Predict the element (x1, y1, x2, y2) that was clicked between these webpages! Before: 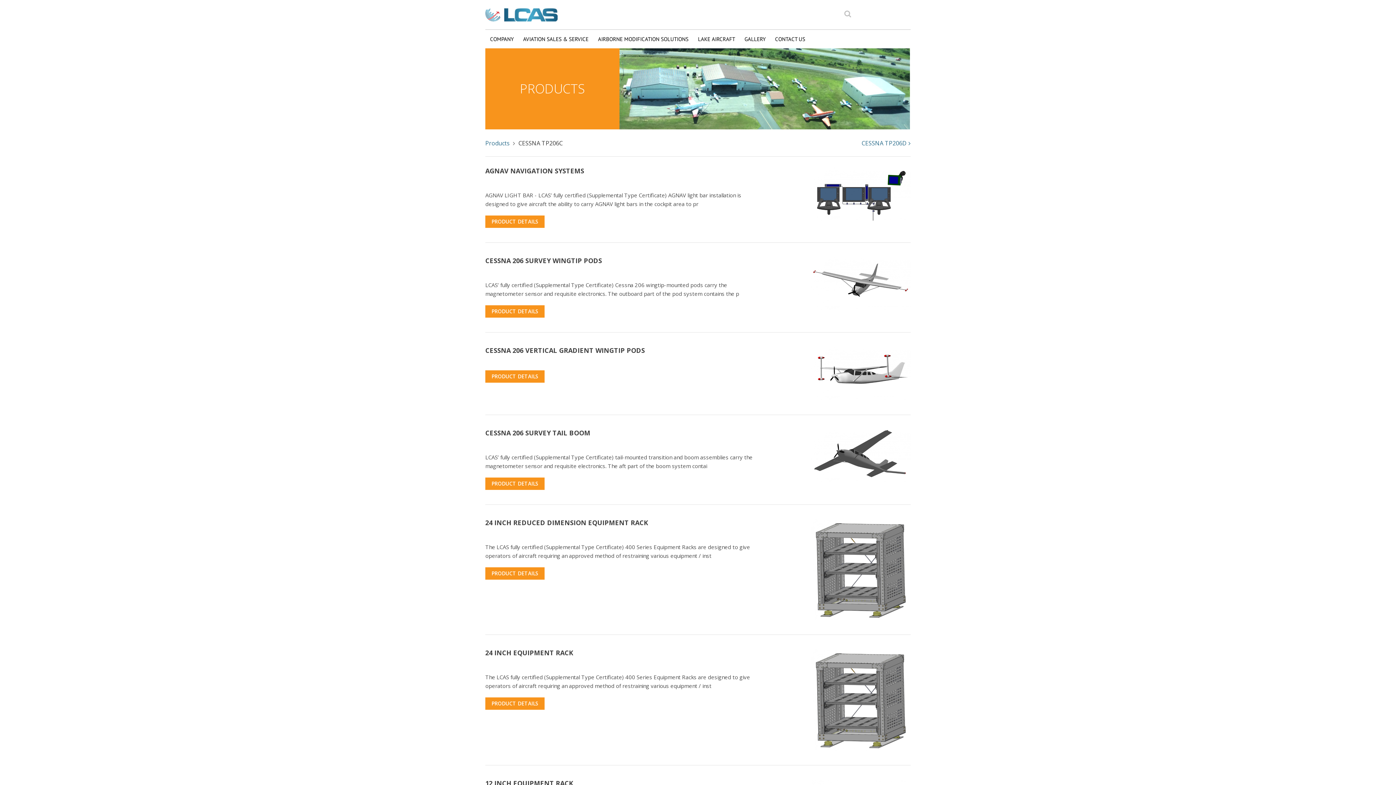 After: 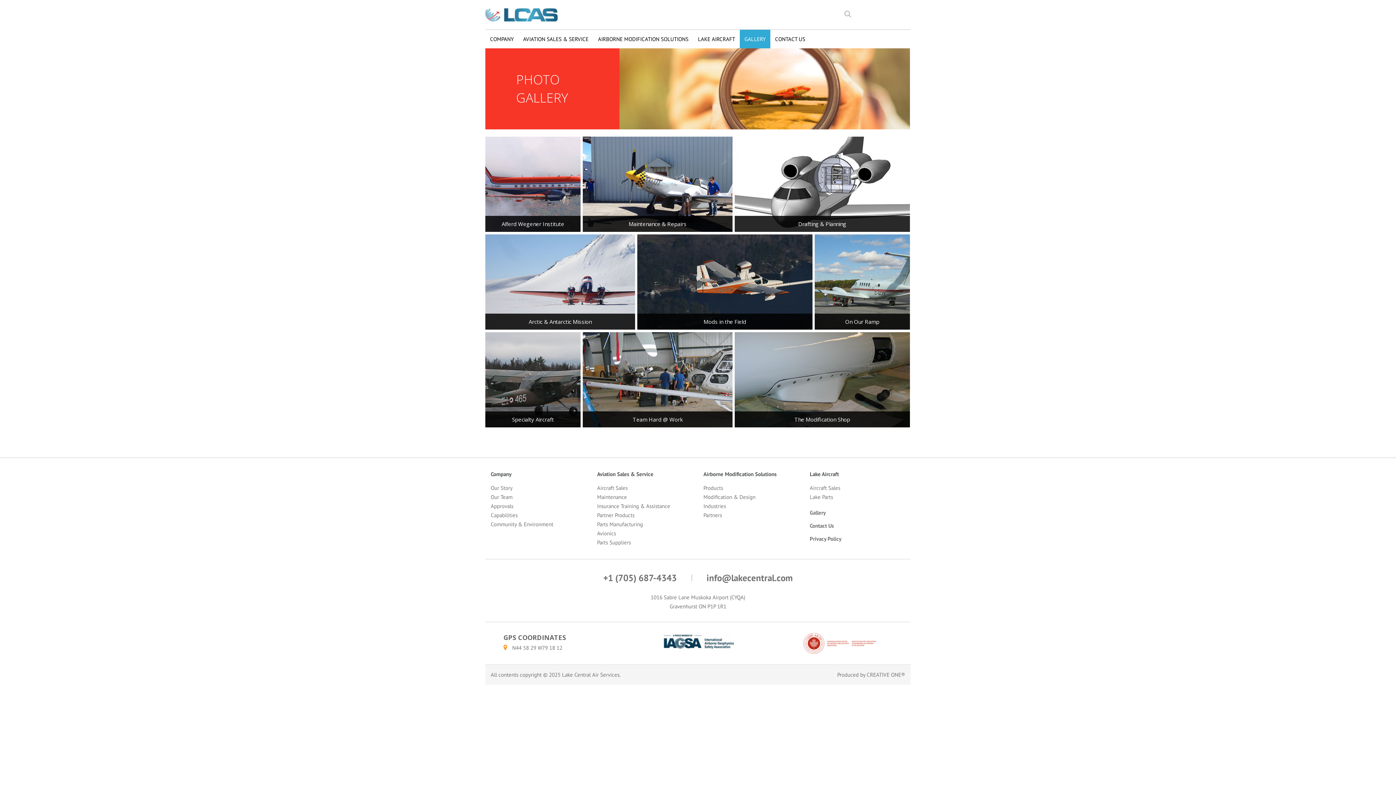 Action: label: GALLERY bbox: (740, 29, 770, 48)